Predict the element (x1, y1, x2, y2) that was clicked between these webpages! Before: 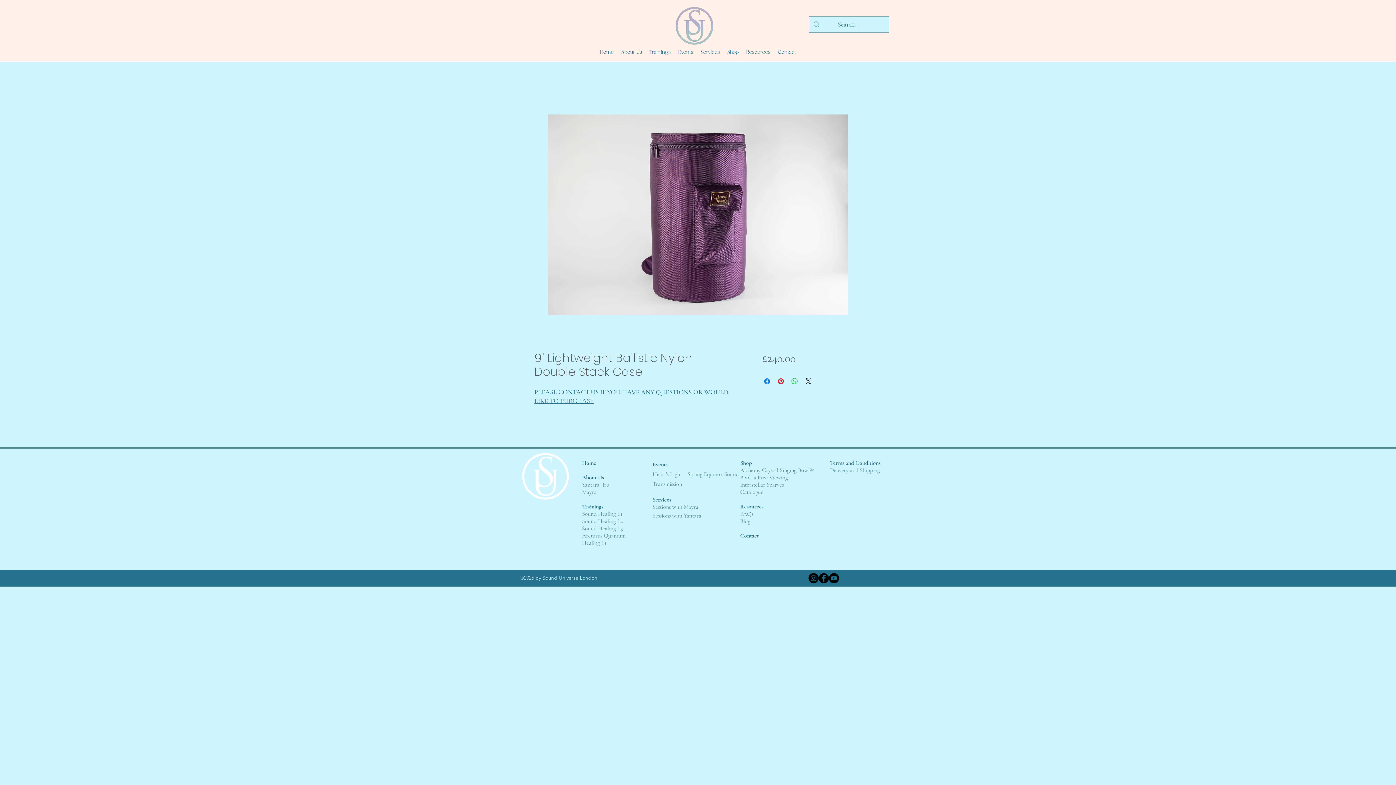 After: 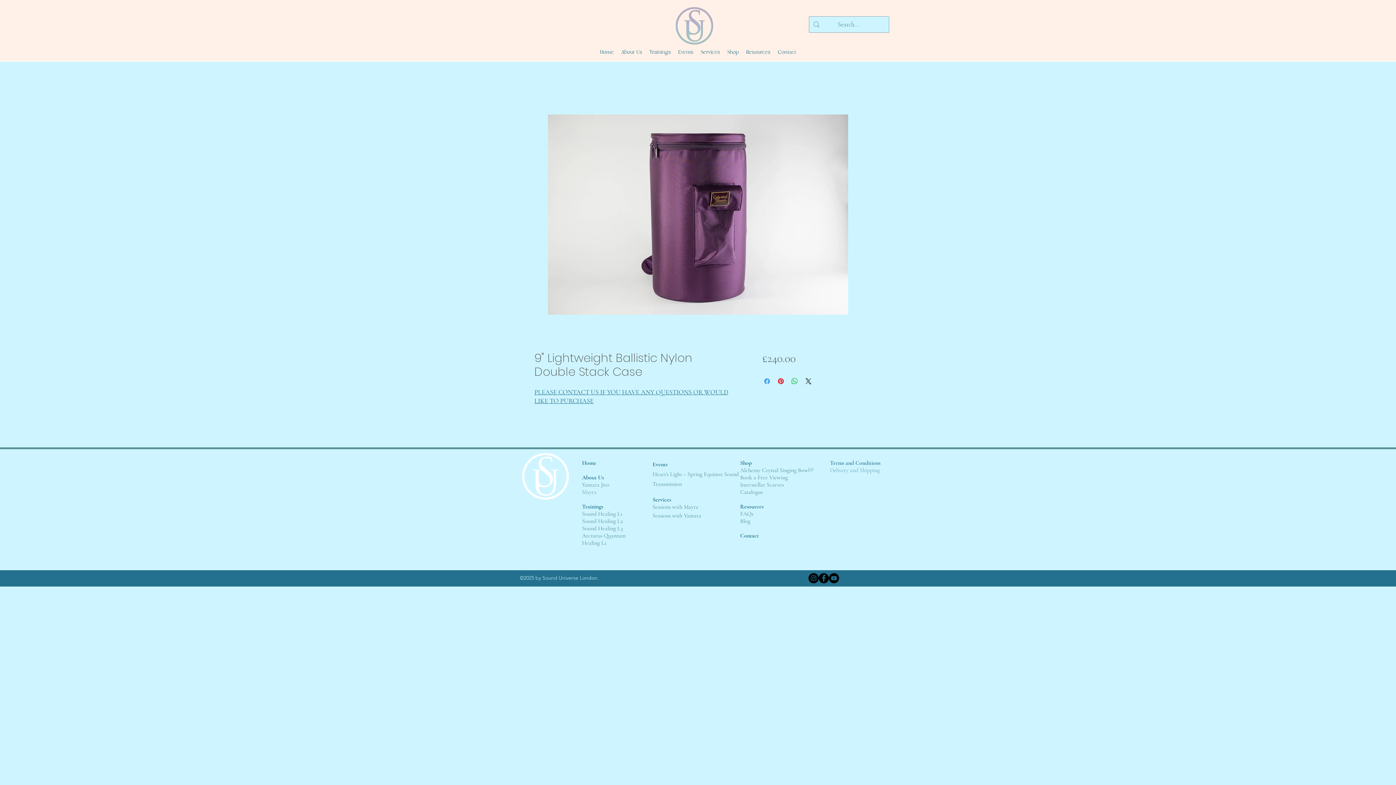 Action: bbox: (762, 377, 771, 385) label: Share on Facebook